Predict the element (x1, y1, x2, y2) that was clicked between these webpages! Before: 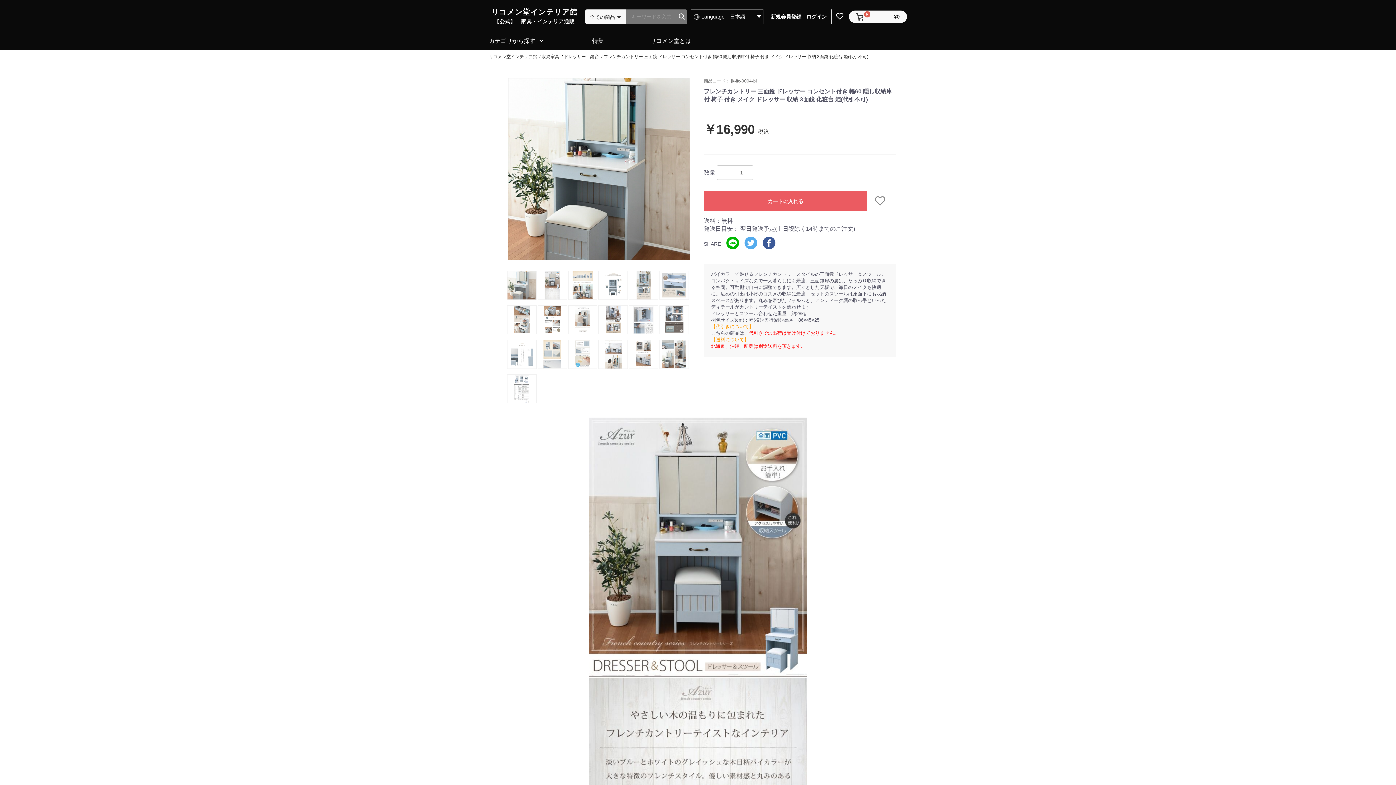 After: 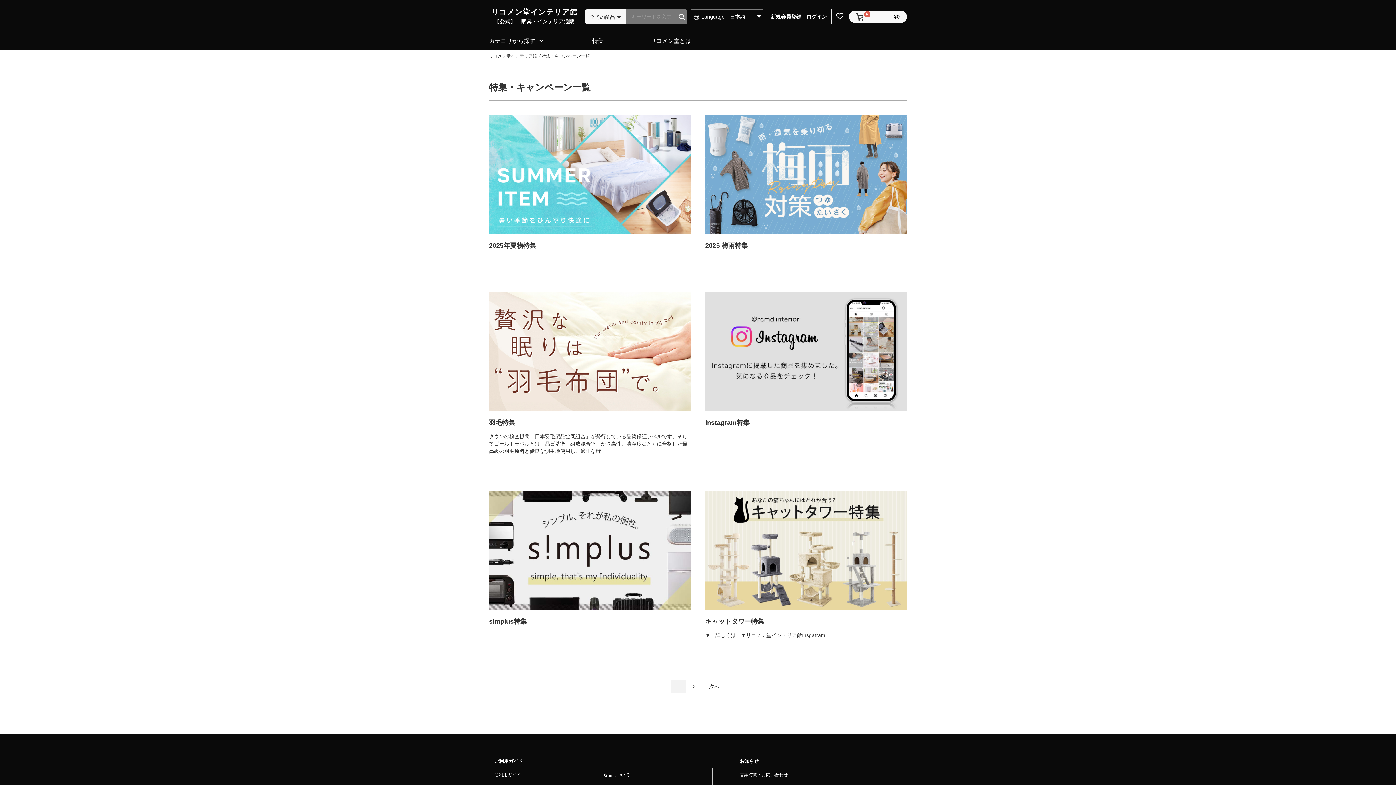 Action: bbox: (561, 32, 634, 50) label: 特集